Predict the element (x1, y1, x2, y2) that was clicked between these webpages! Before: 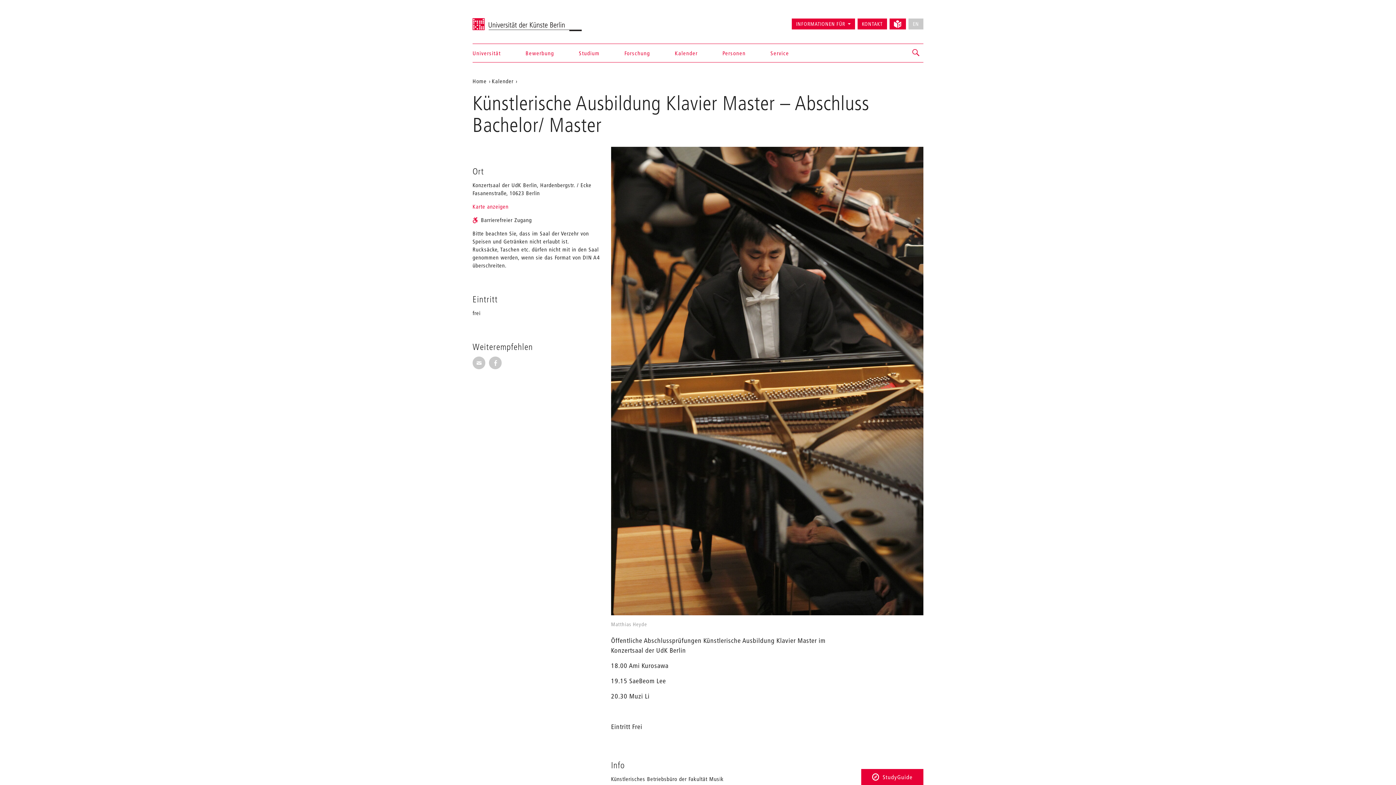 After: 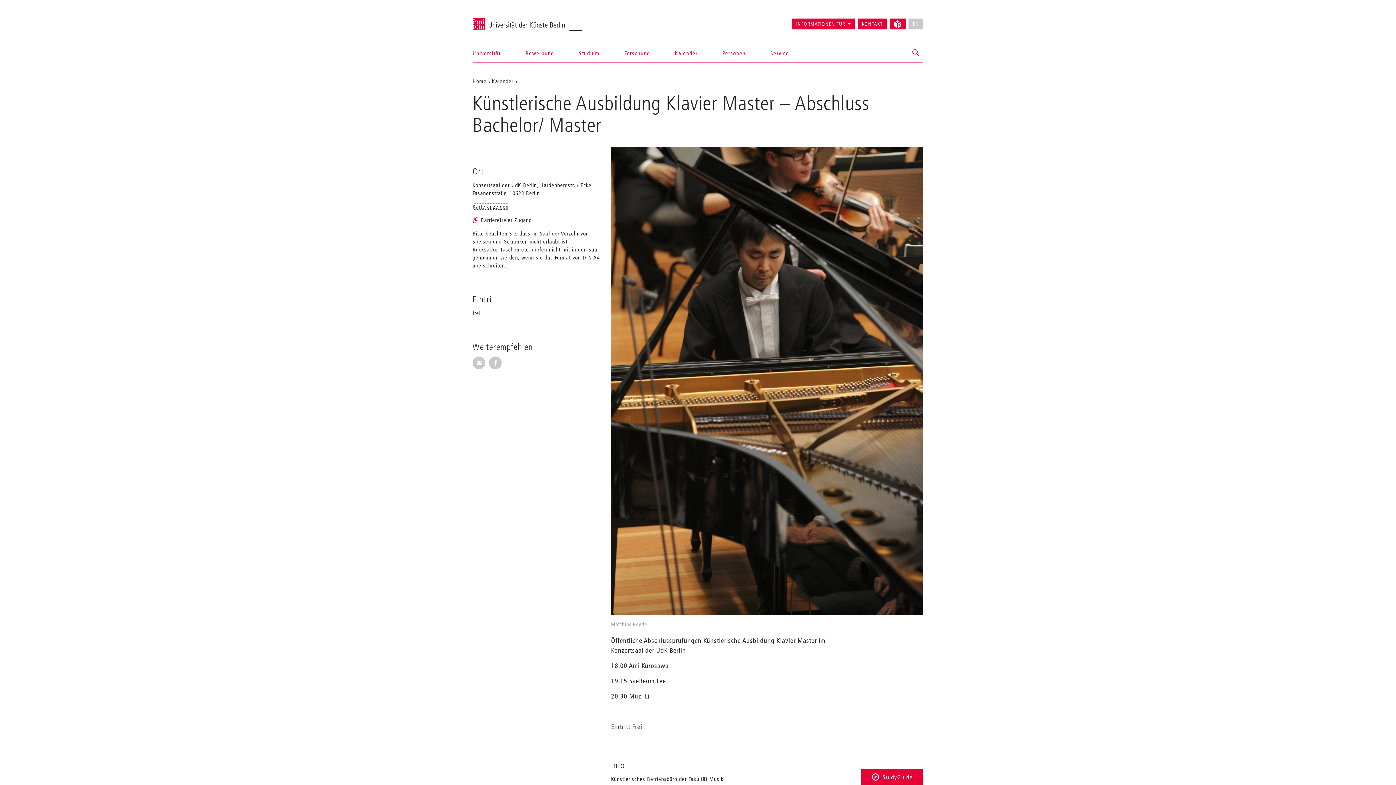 Action: bbox: (472, 202, 508, 210) label: Karte anzeigen